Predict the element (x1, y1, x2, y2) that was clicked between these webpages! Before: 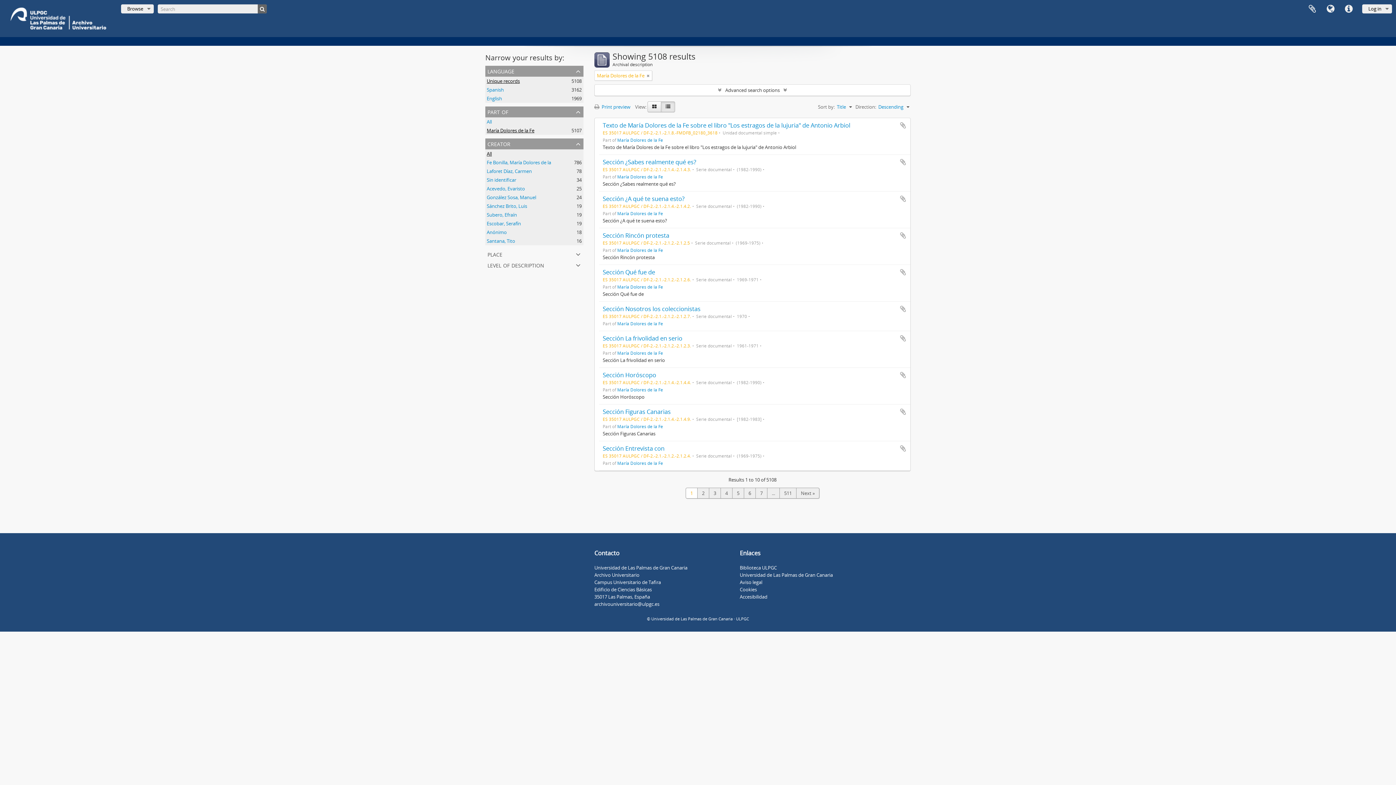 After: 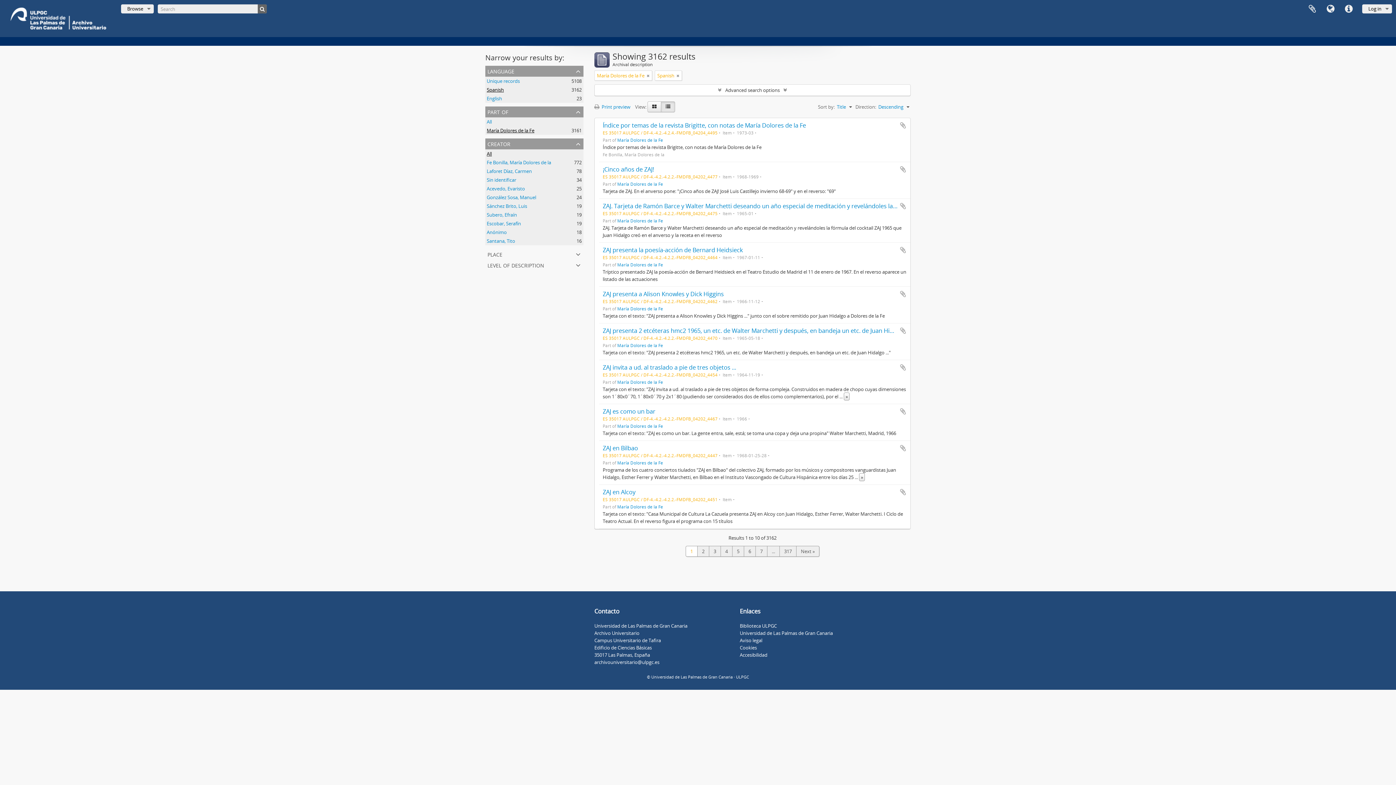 Action: bbox: (486, 86, 504, 93) label: Spanish
, 3162 results